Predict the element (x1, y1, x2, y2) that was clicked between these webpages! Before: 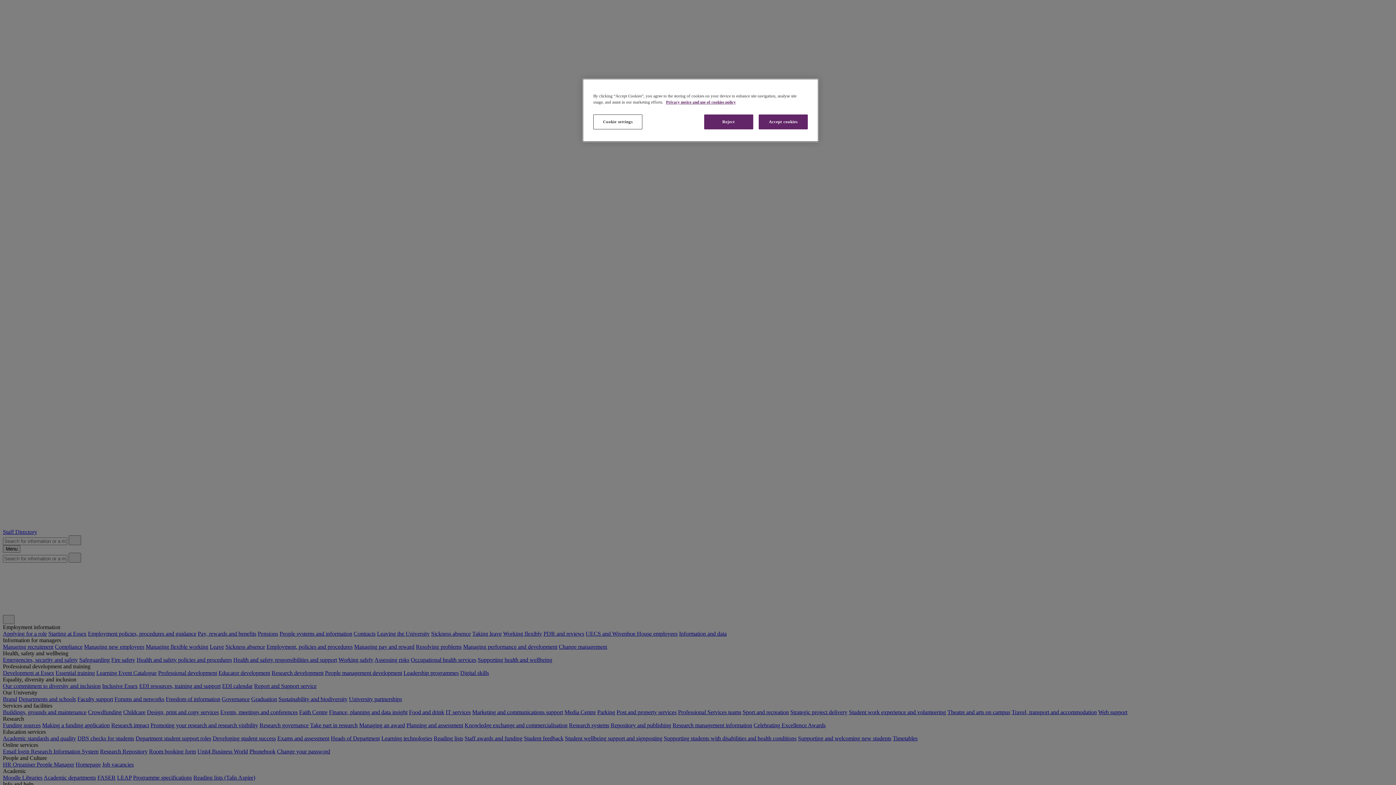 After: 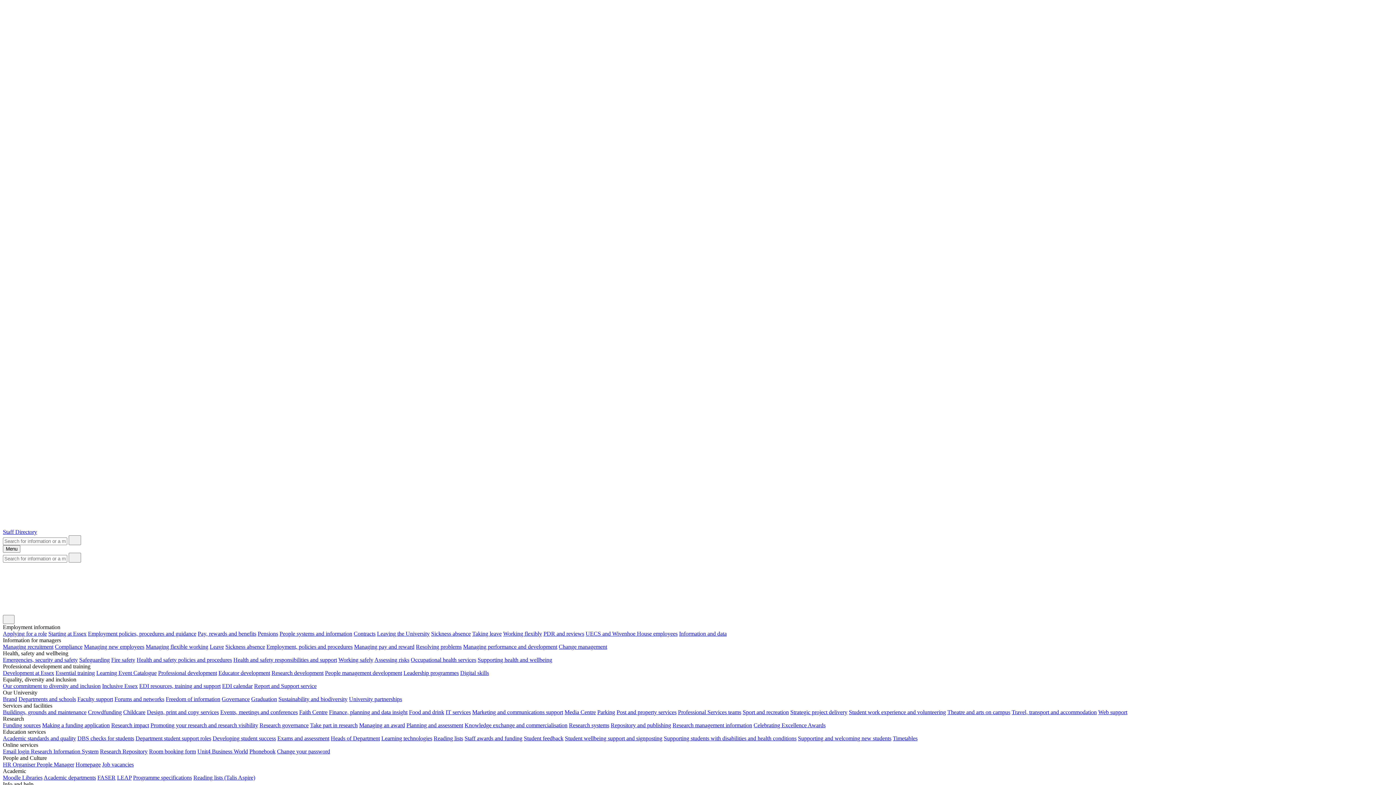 Action: bbox: (758, 114, 808, 129) label: Accept cookies